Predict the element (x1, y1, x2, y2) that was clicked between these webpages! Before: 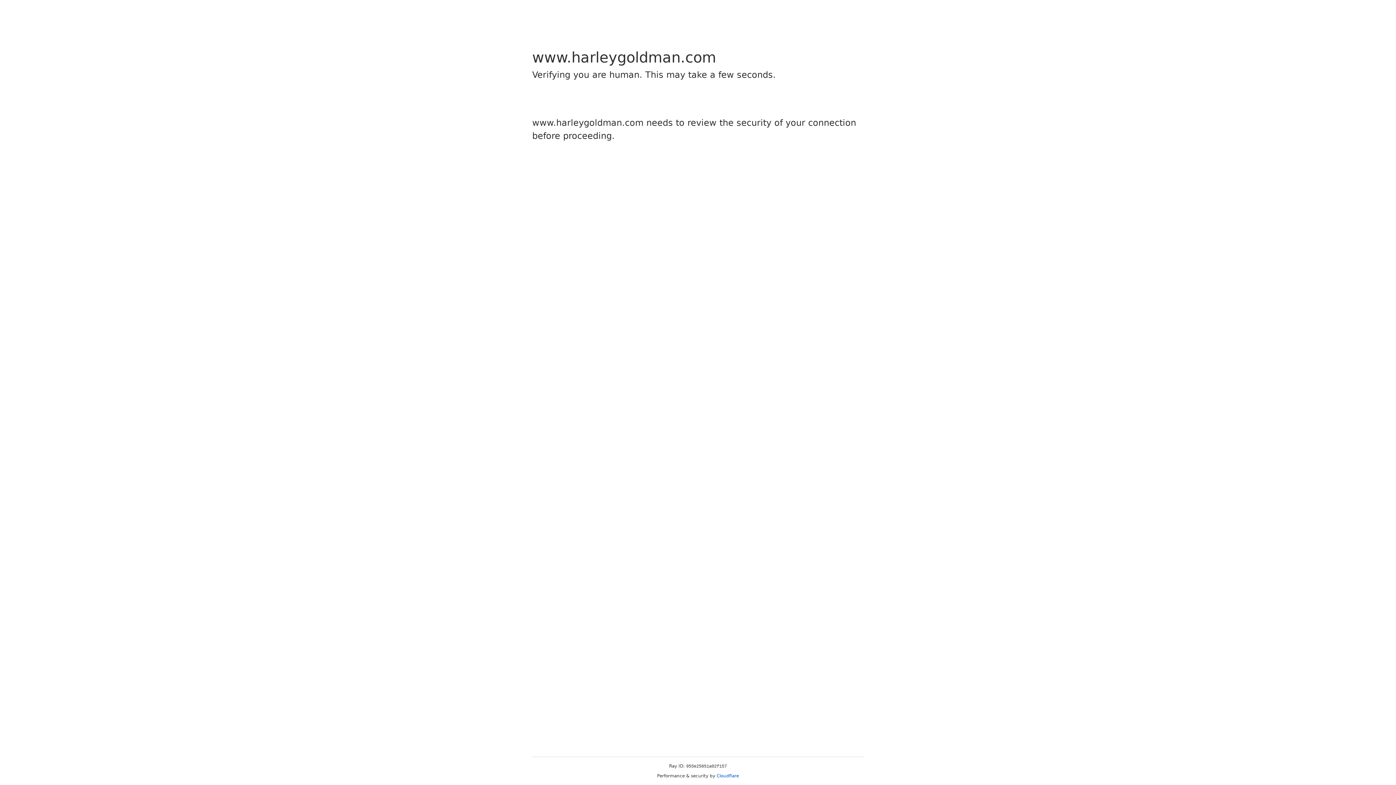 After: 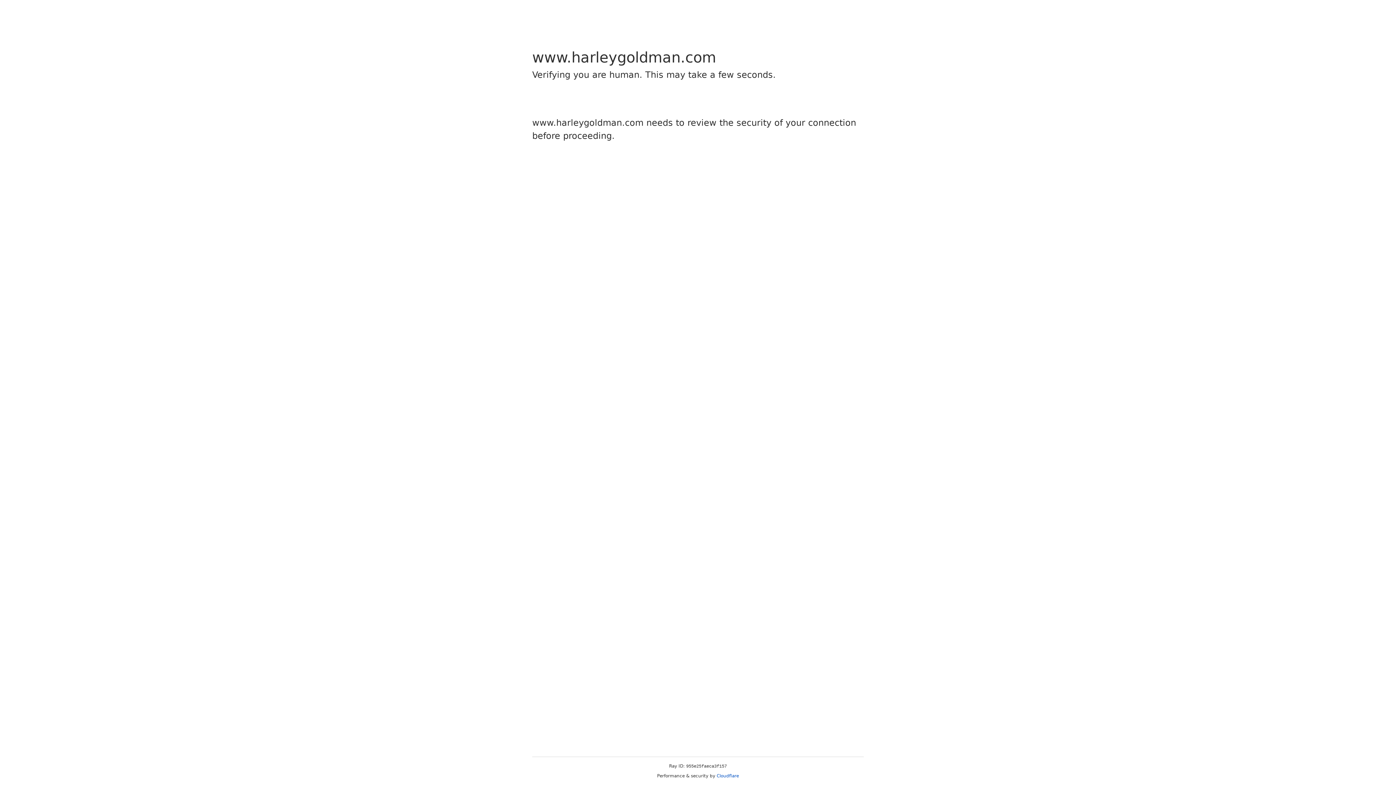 Action: label: Cloudflare bbox: (716, 773, 739, 778)